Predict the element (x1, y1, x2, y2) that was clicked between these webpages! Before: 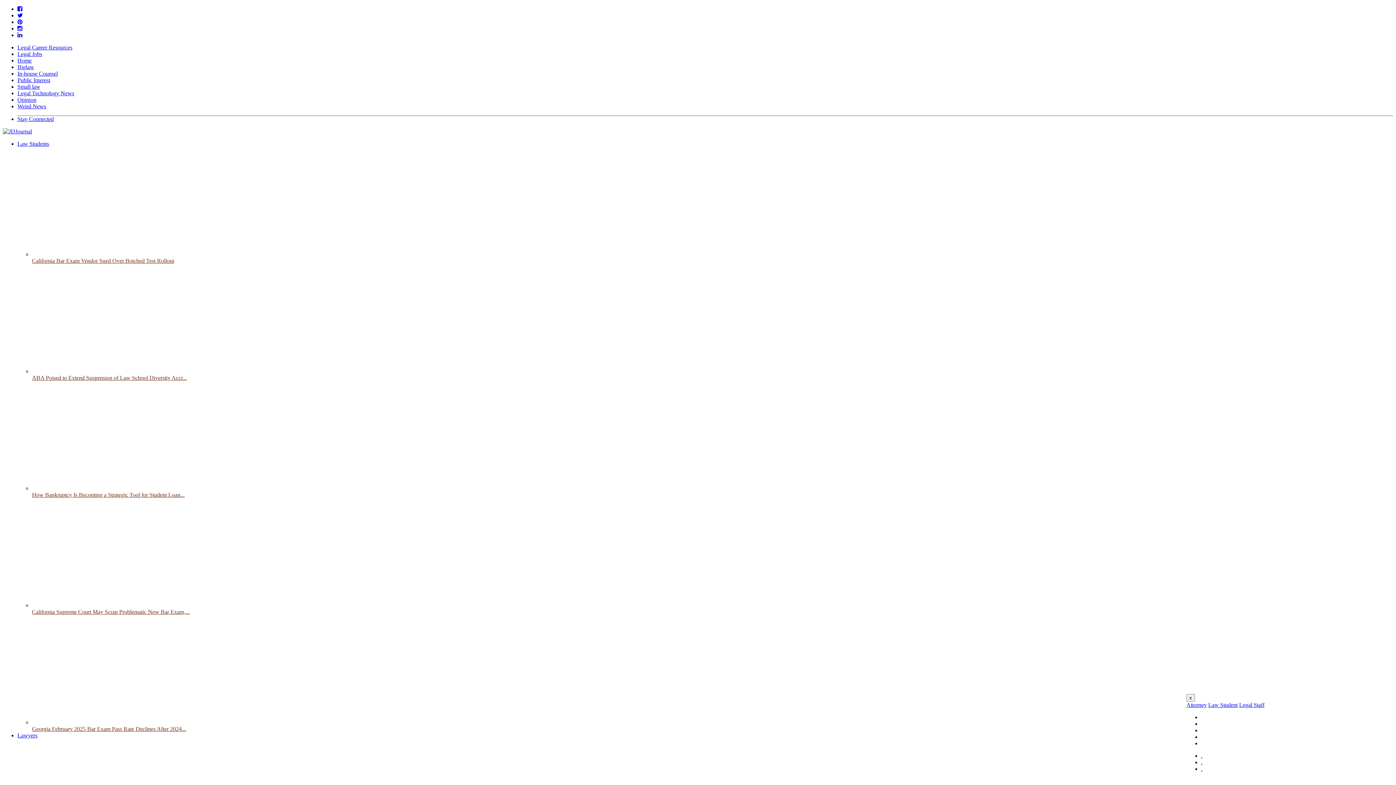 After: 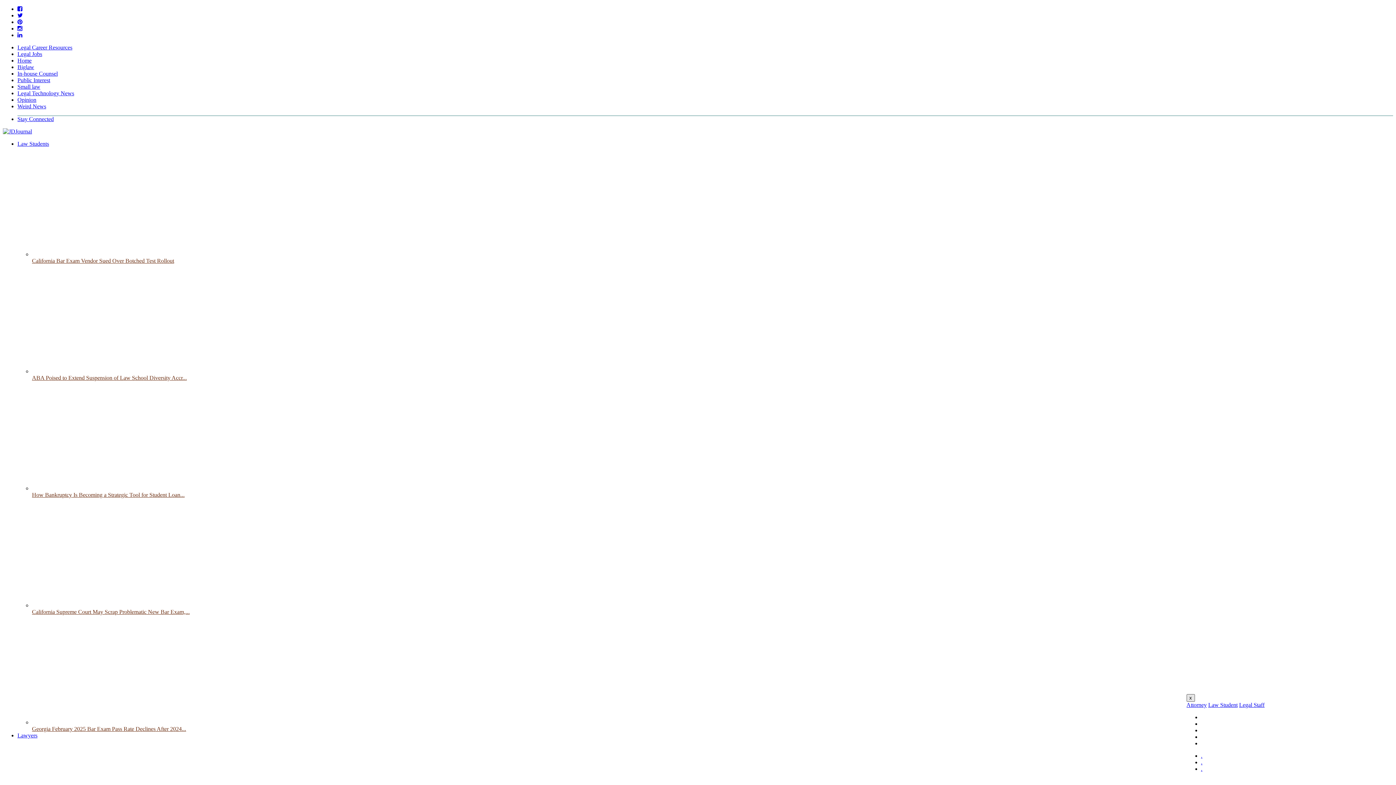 Action: bbox: (1186, 694, 1195, 702) label: x